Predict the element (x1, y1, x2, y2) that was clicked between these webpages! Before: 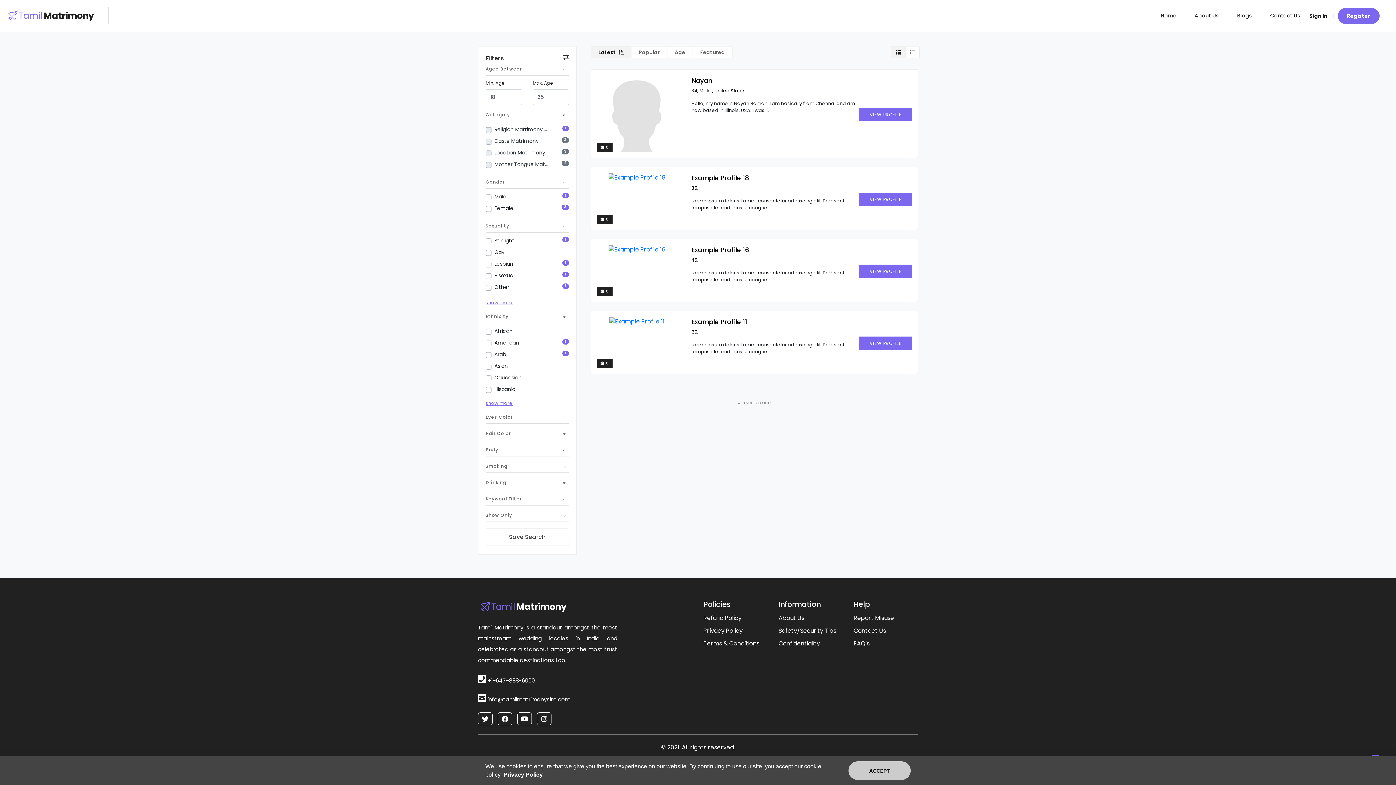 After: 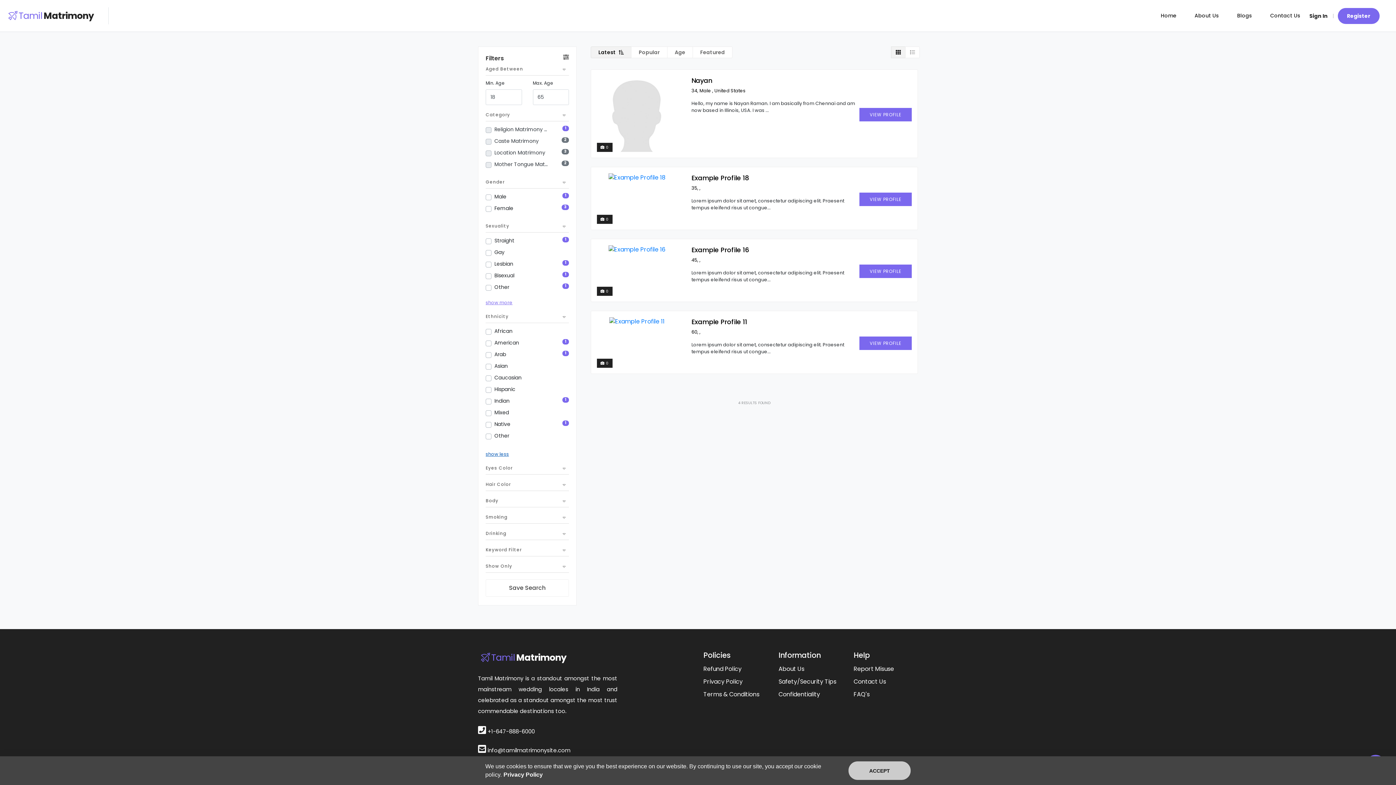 Action: label: show more bbox: (485, 398, 512, 407)